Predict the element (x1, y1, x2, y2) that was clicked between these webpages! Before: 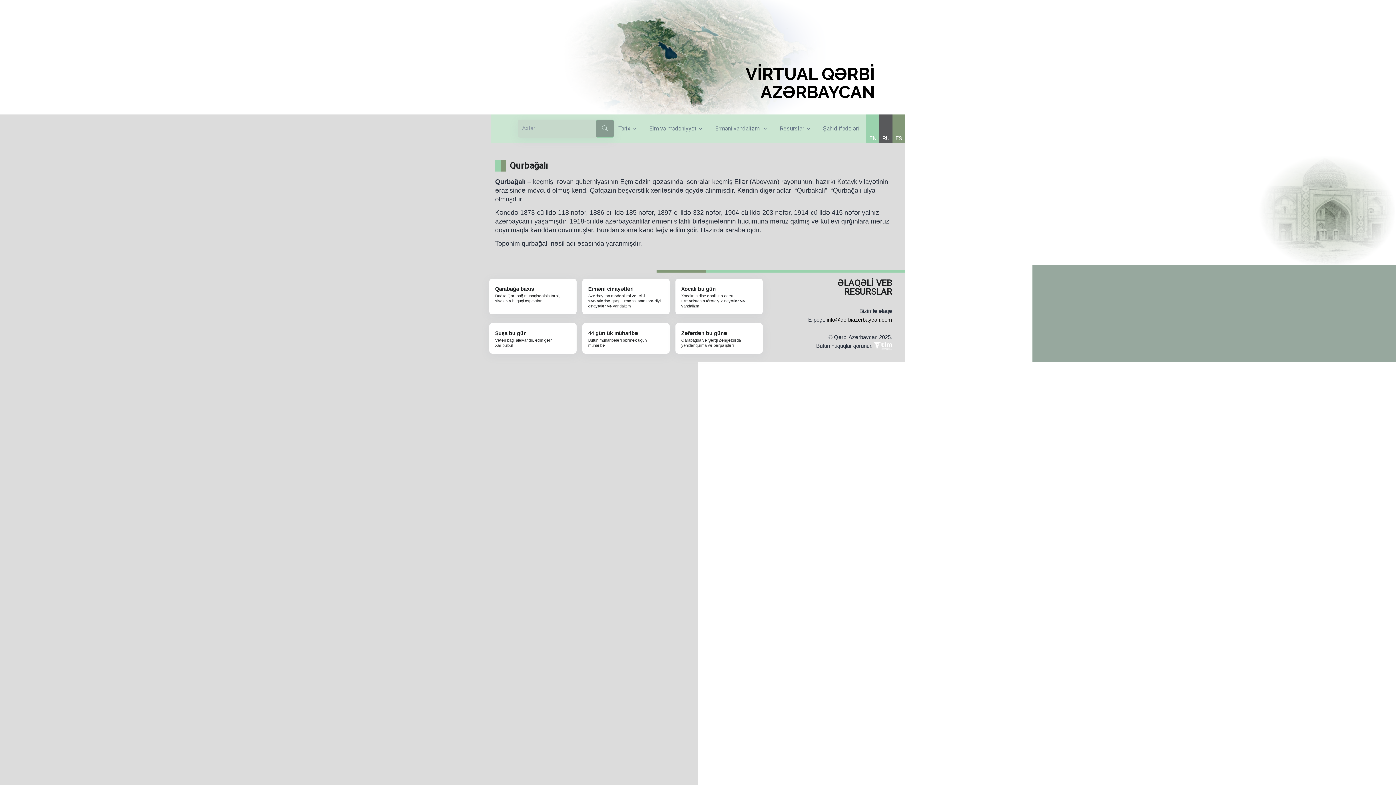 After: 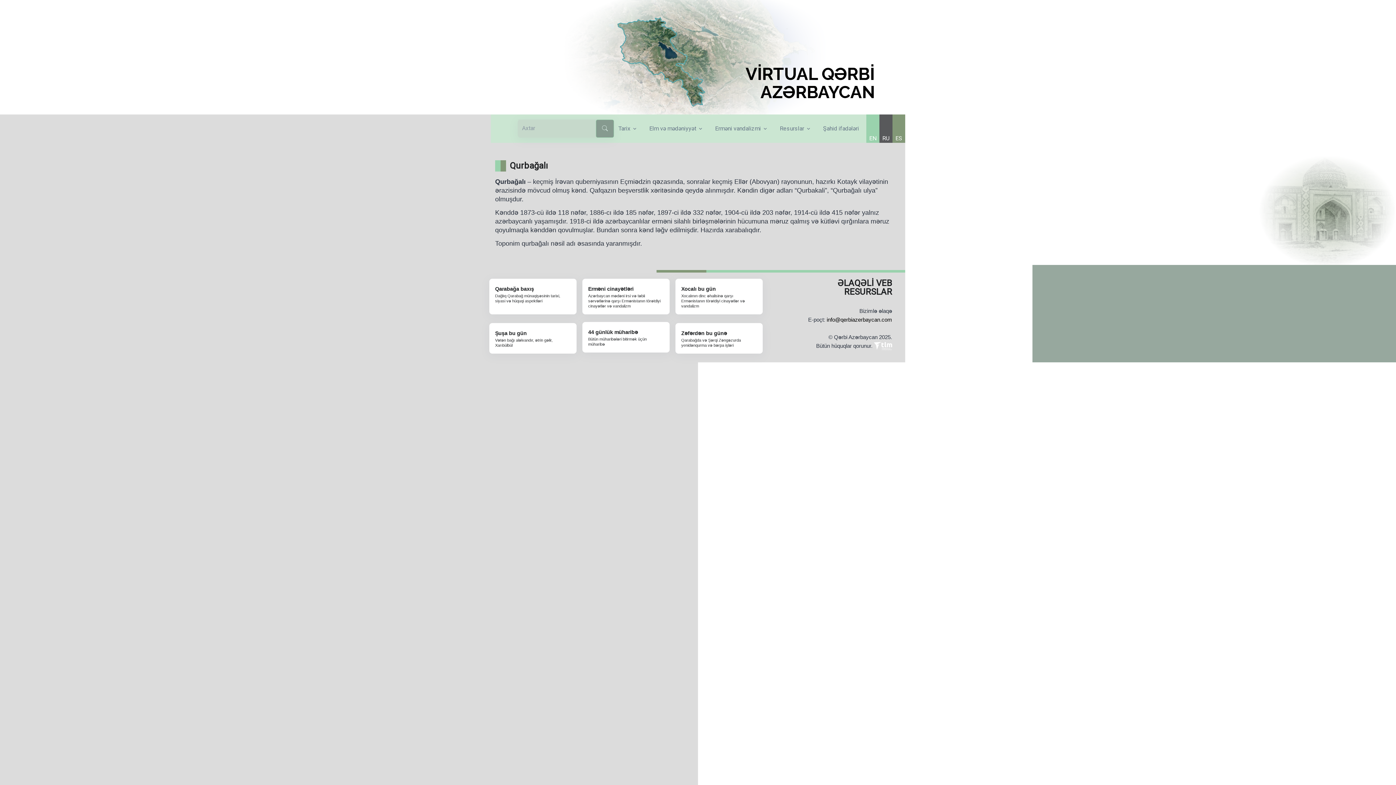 Action: bbox: (582, 323, 669, 353) label: 44 günlük müharibə

Bütün müharibələri bitirmək üçün müharibə